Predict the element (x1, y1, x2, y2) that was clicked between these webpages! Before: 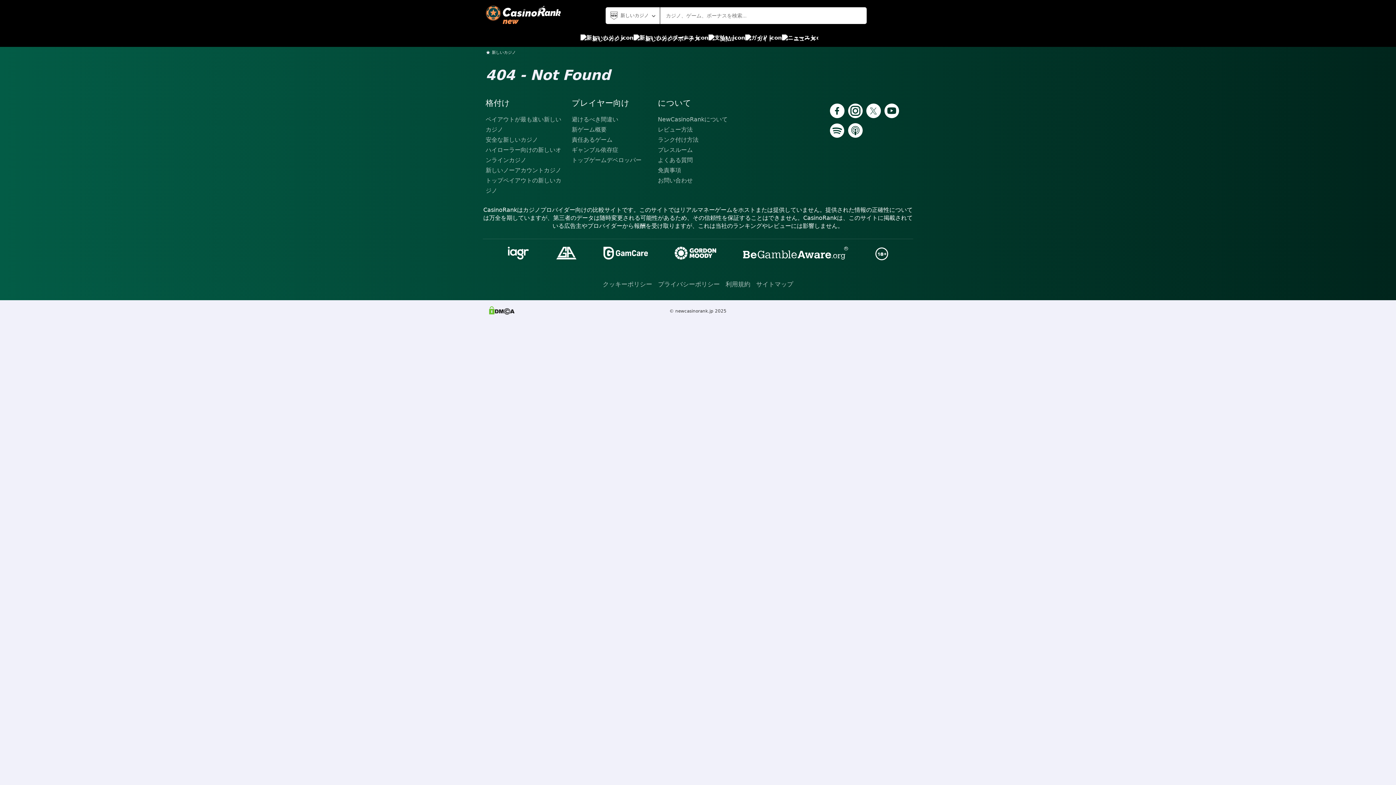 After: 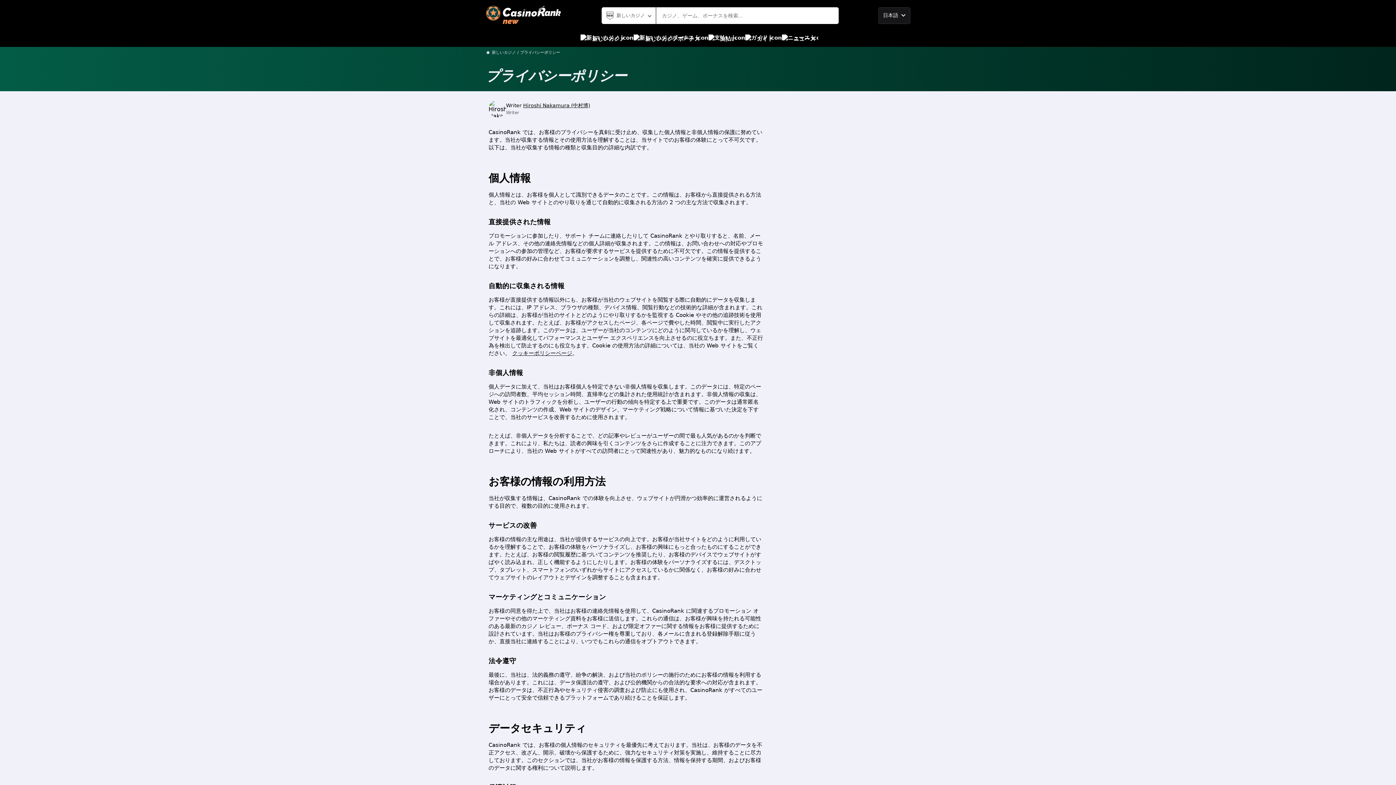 Action: bbox: (658, 277, 720, 291) label: プライバシーポリシー